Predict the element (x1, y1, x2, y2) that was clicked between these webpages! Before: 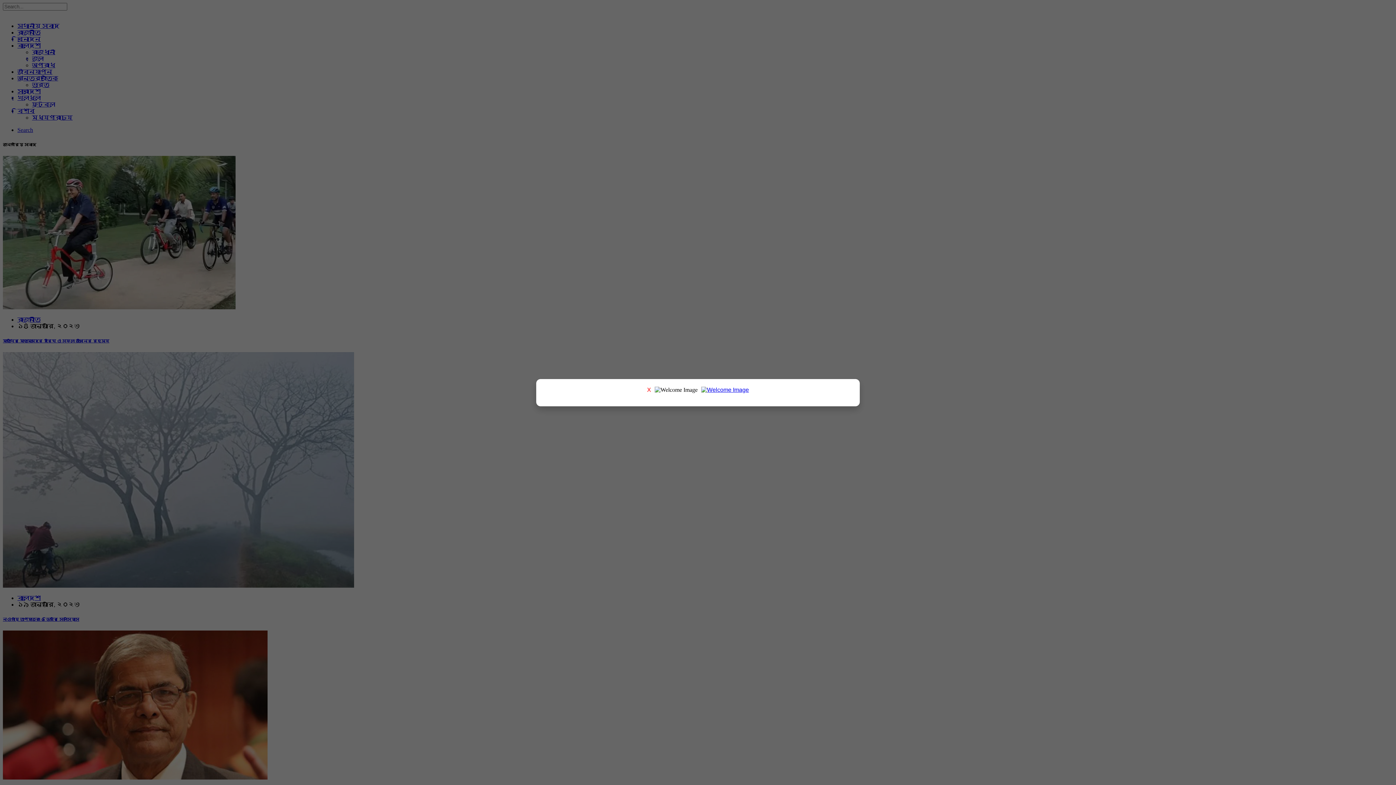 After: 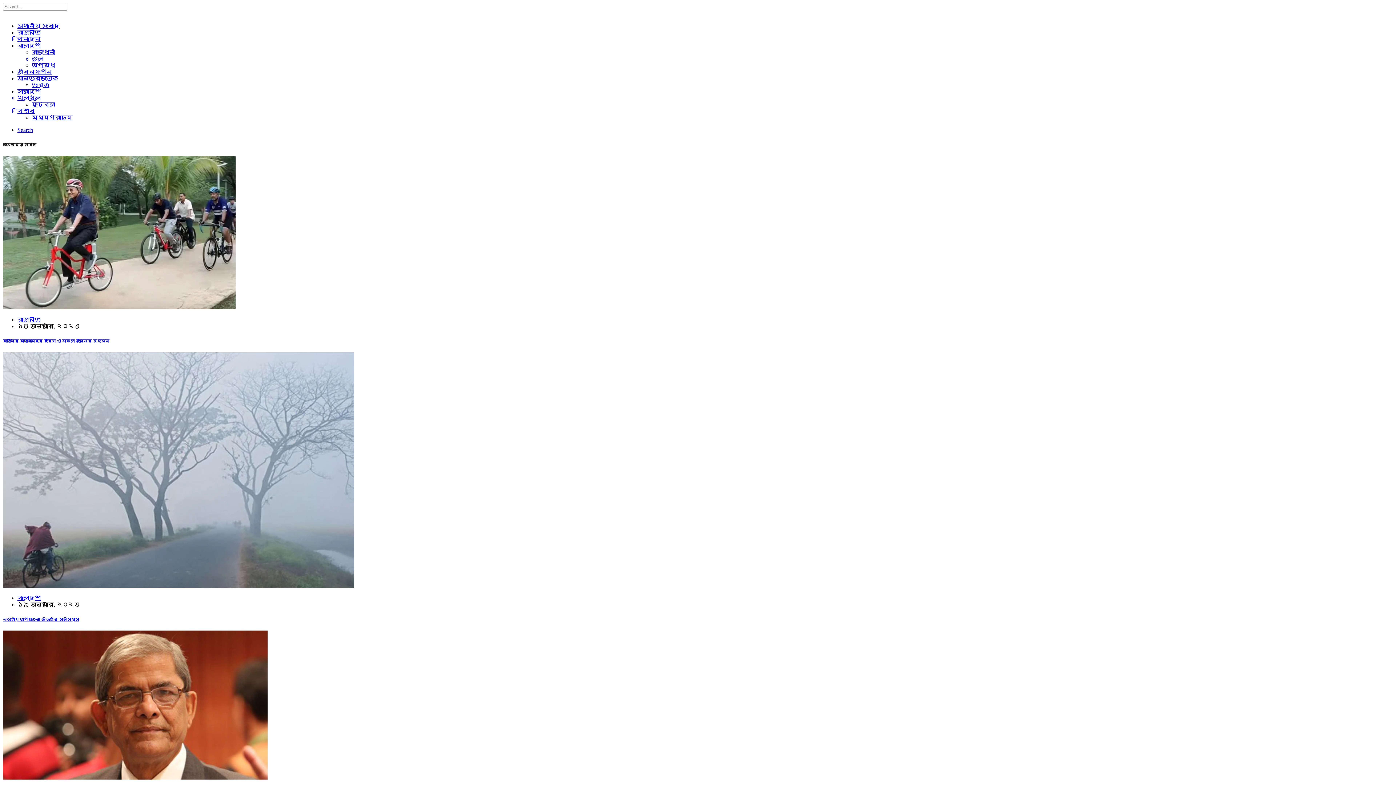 Action: bbox: (699, 386, 751, 399)